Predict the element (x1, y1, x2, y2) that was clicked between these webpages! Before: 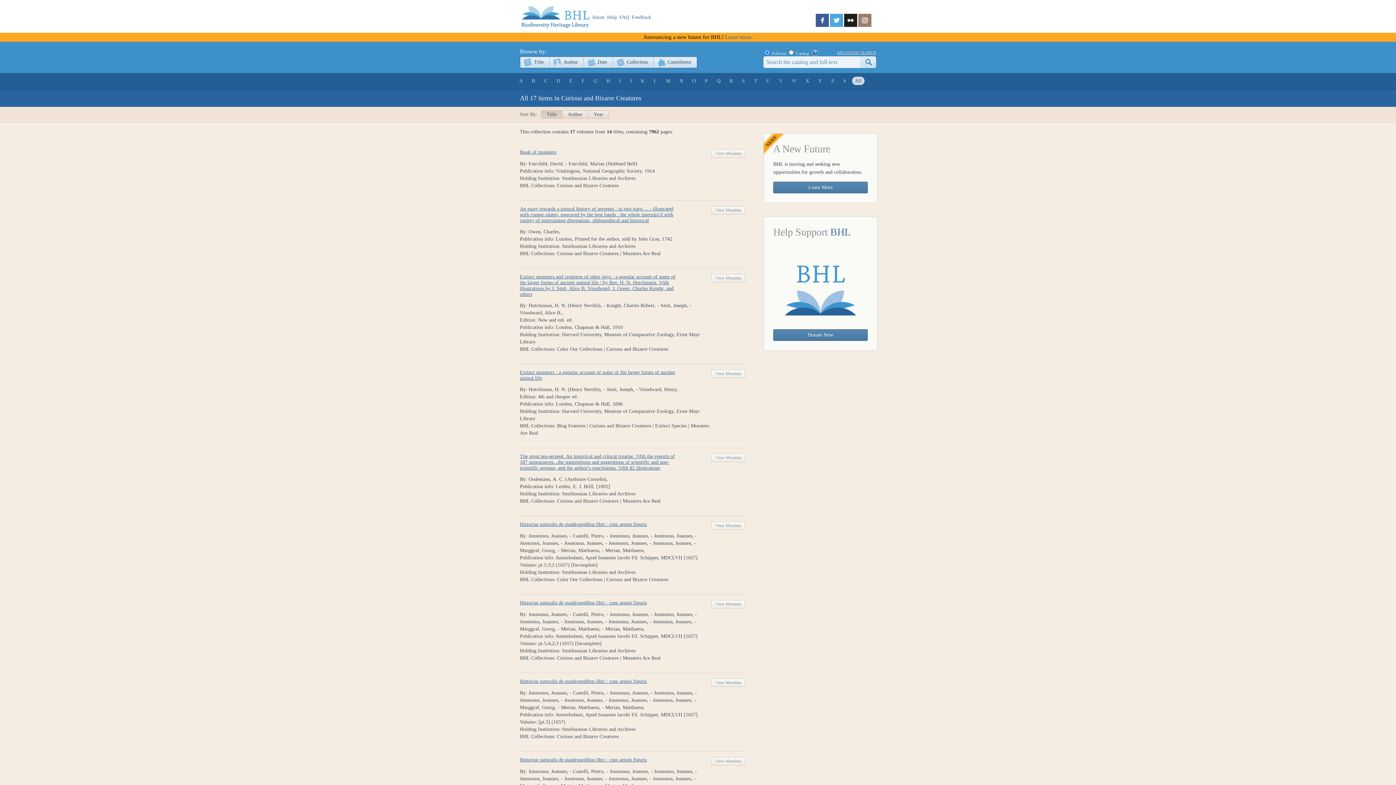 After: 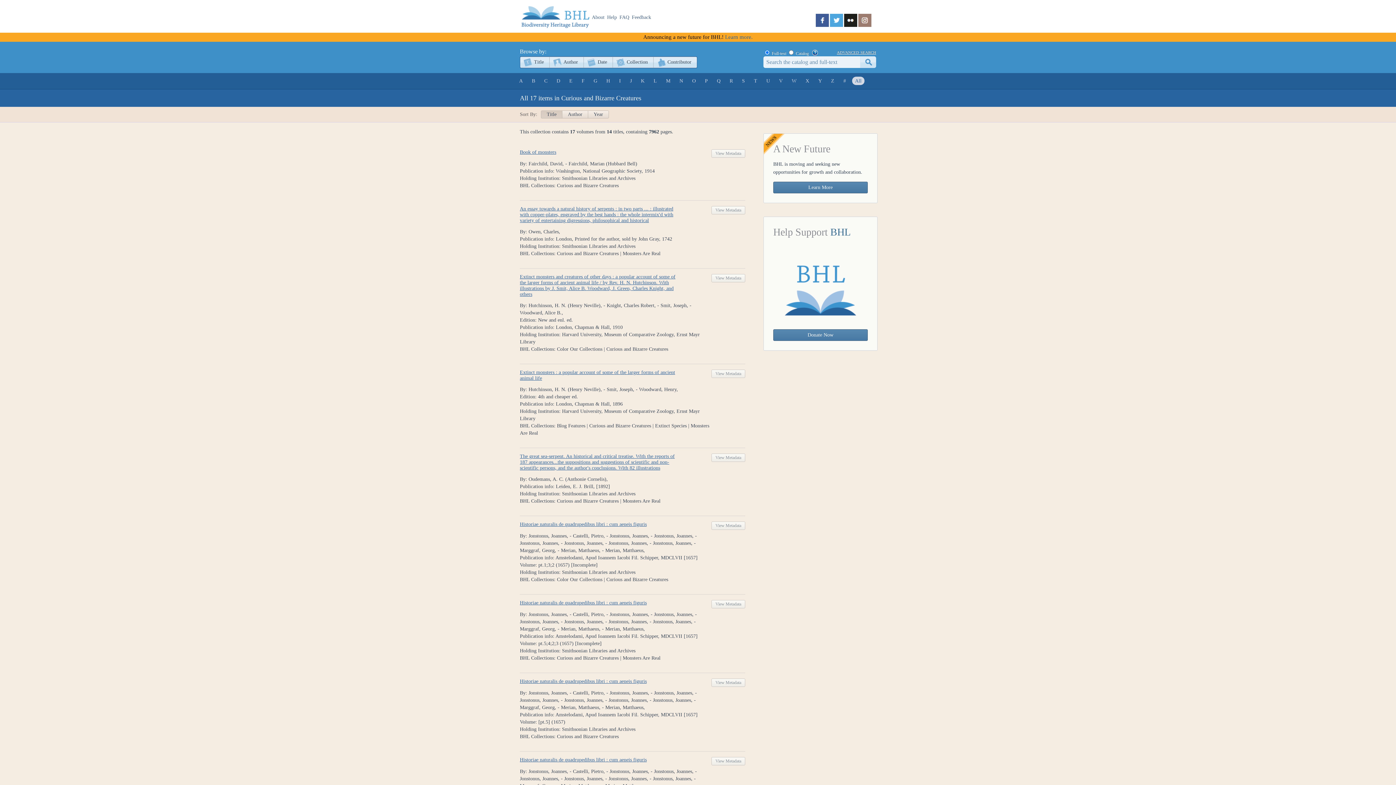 Action: bbox: (852, 76, 864, 85) label: All